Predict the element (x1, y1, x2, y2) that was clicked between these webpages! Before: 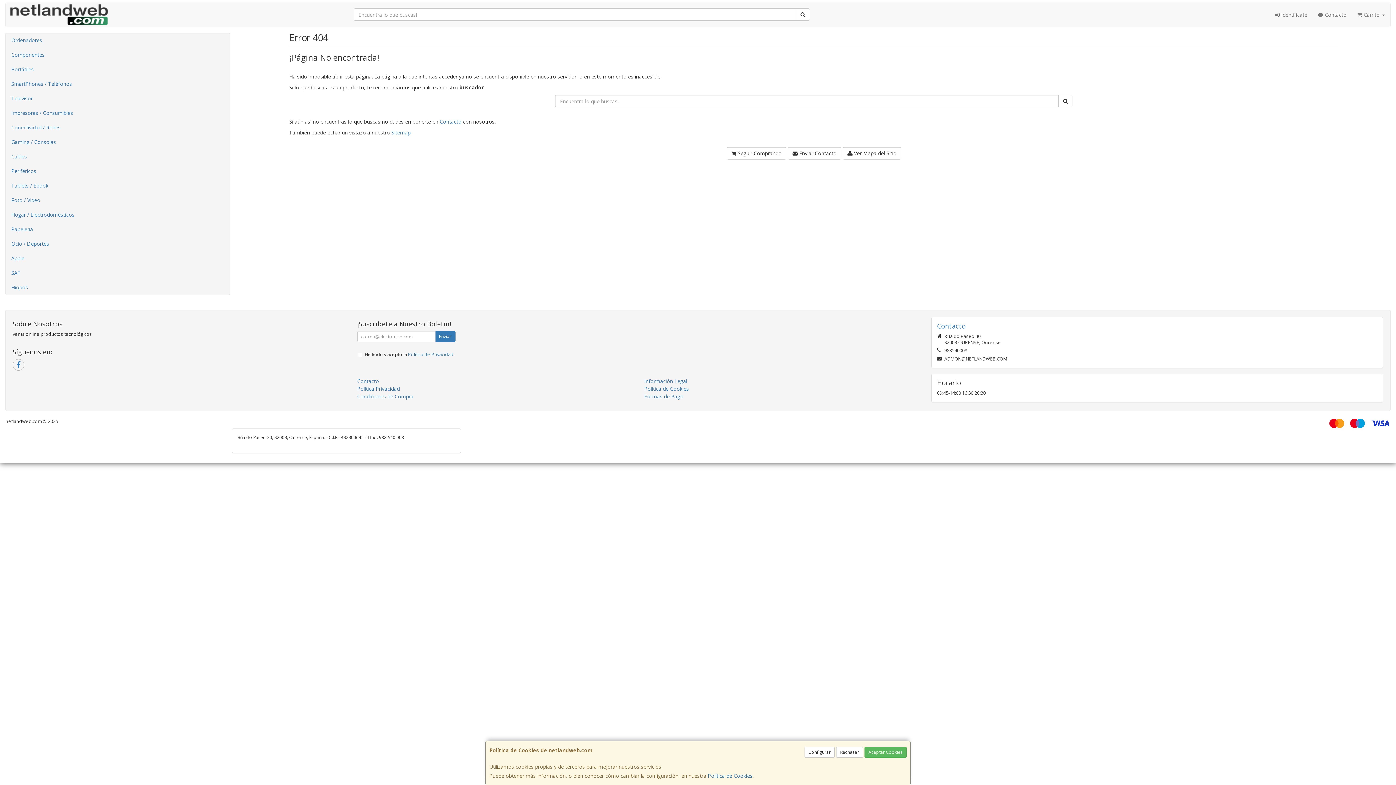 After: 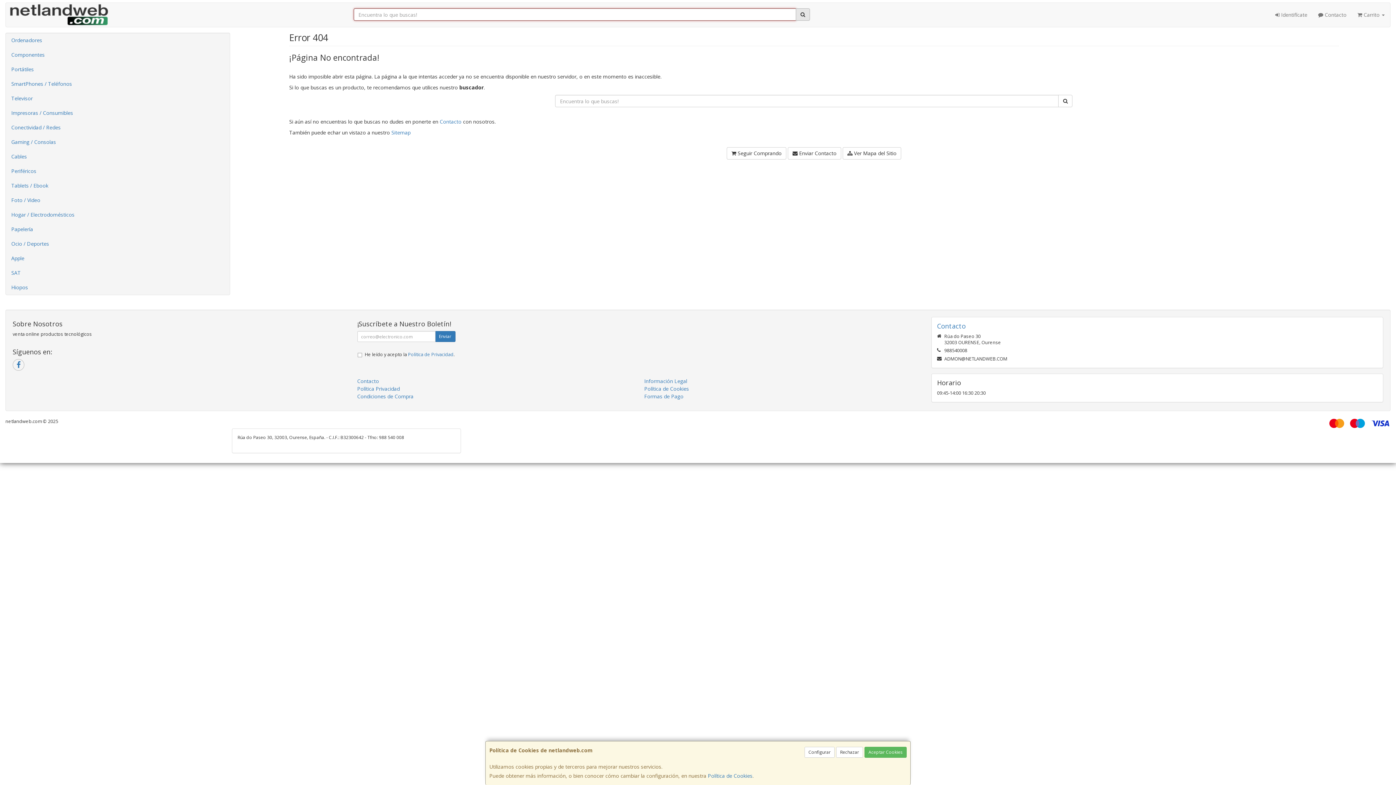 Action: bbox: (796, 8, 810, 20)